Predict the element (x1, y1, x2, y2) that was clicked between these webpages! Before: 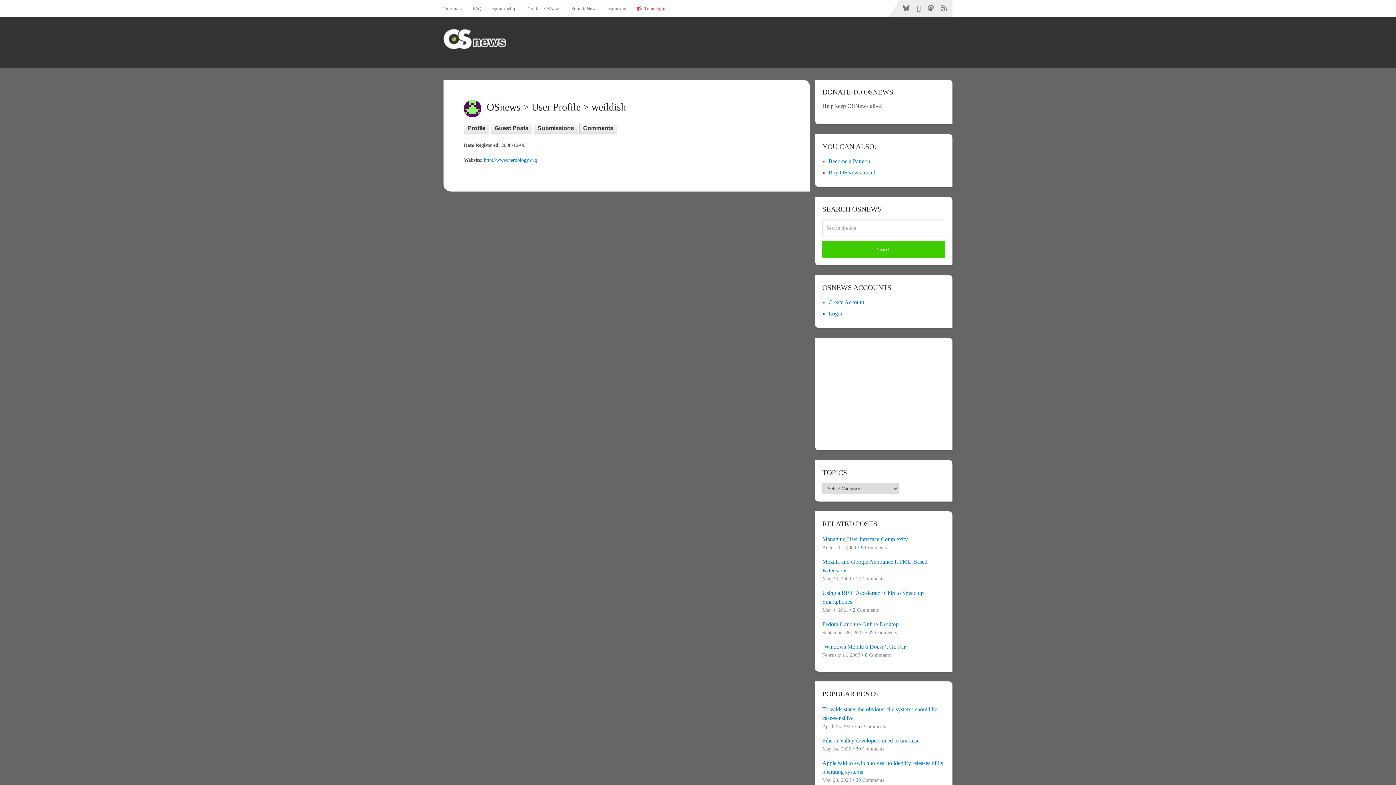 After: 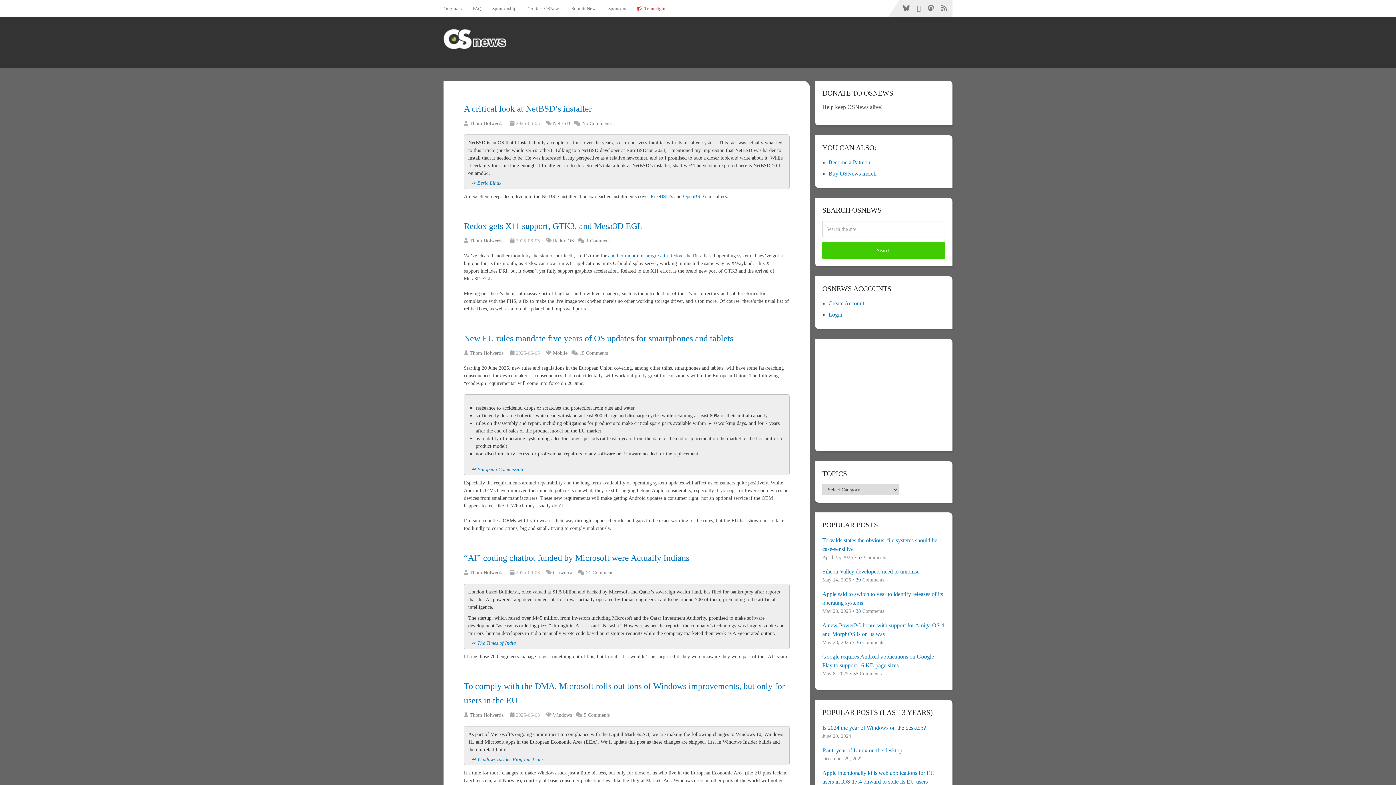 Action: bbox: (443, 25, 507, 50)